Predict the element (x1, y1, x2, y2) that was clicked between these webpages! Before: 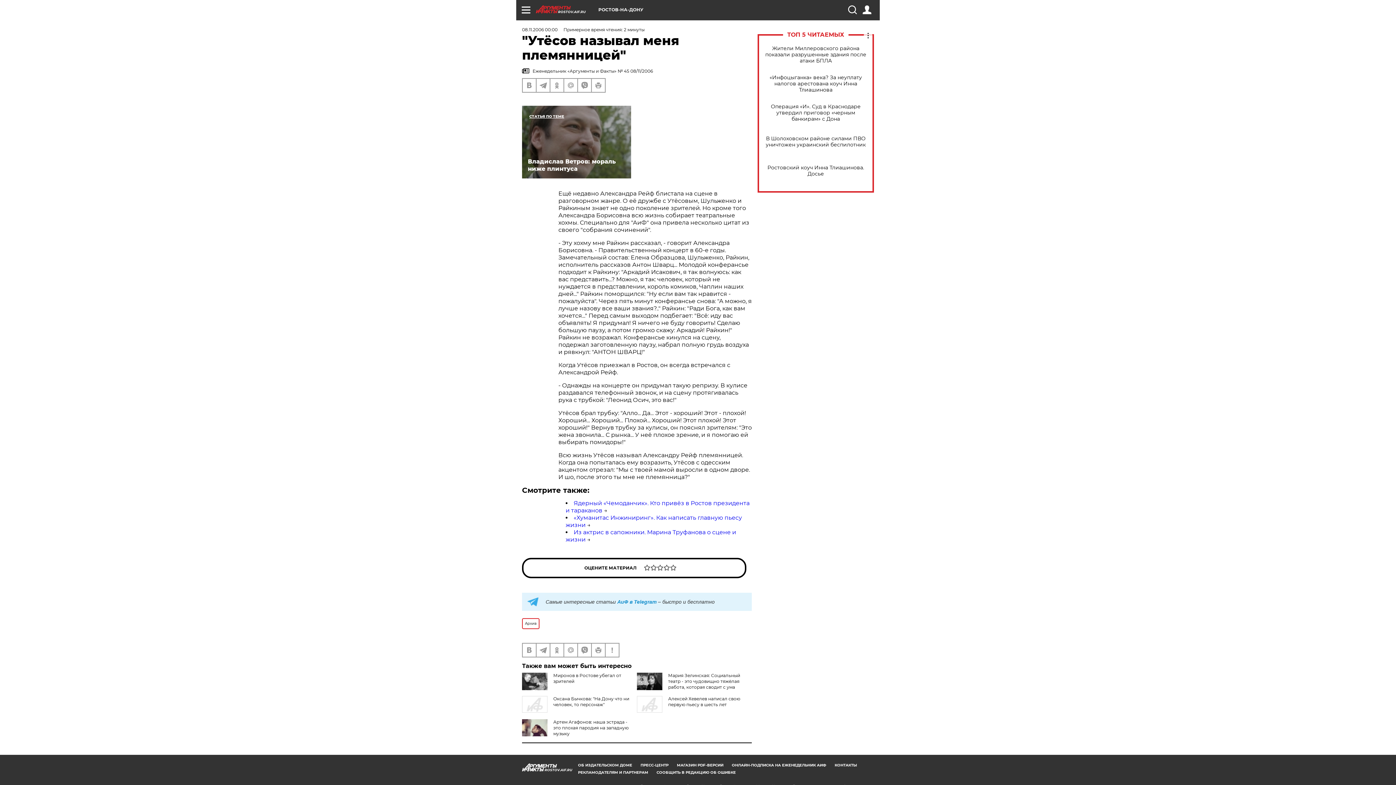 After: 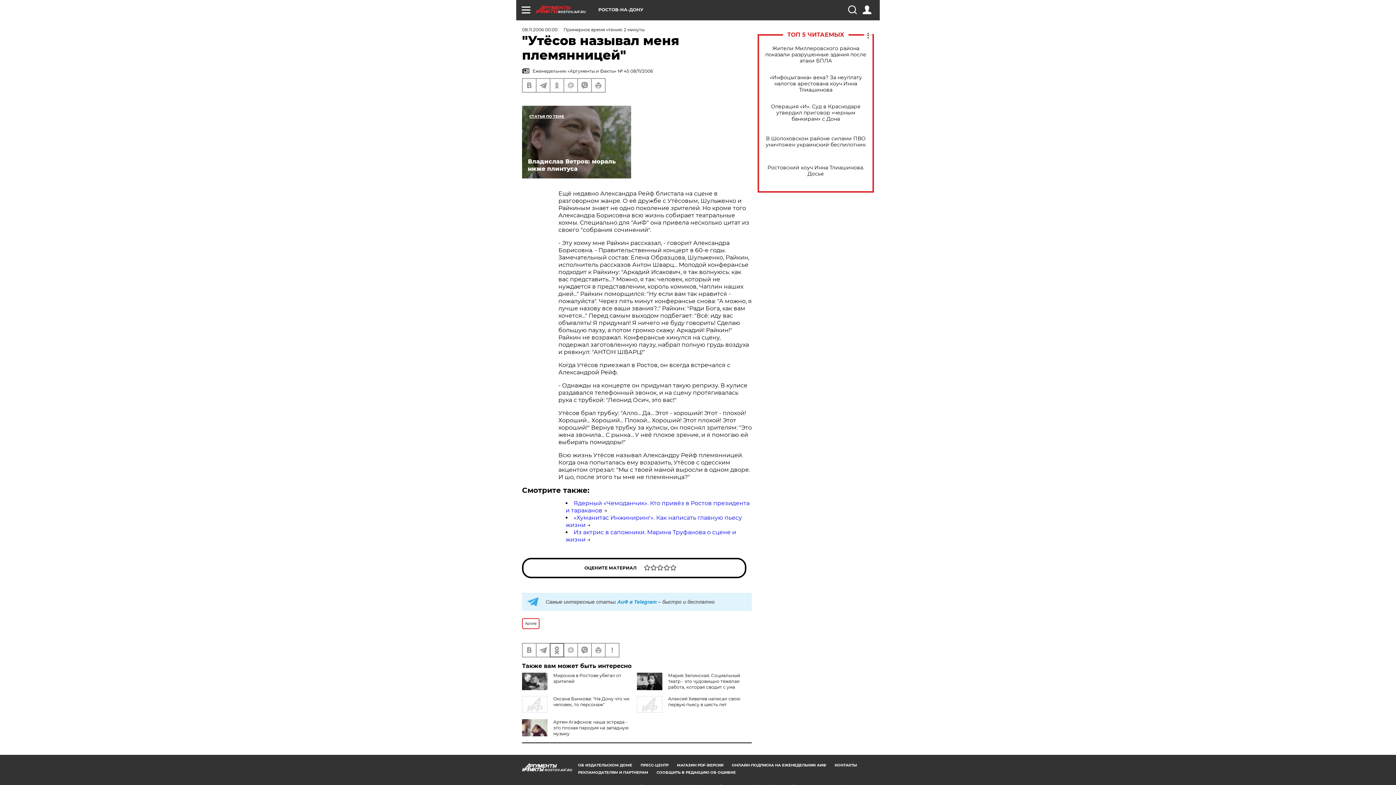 Action: bbox: (550, 644, 563, 657)